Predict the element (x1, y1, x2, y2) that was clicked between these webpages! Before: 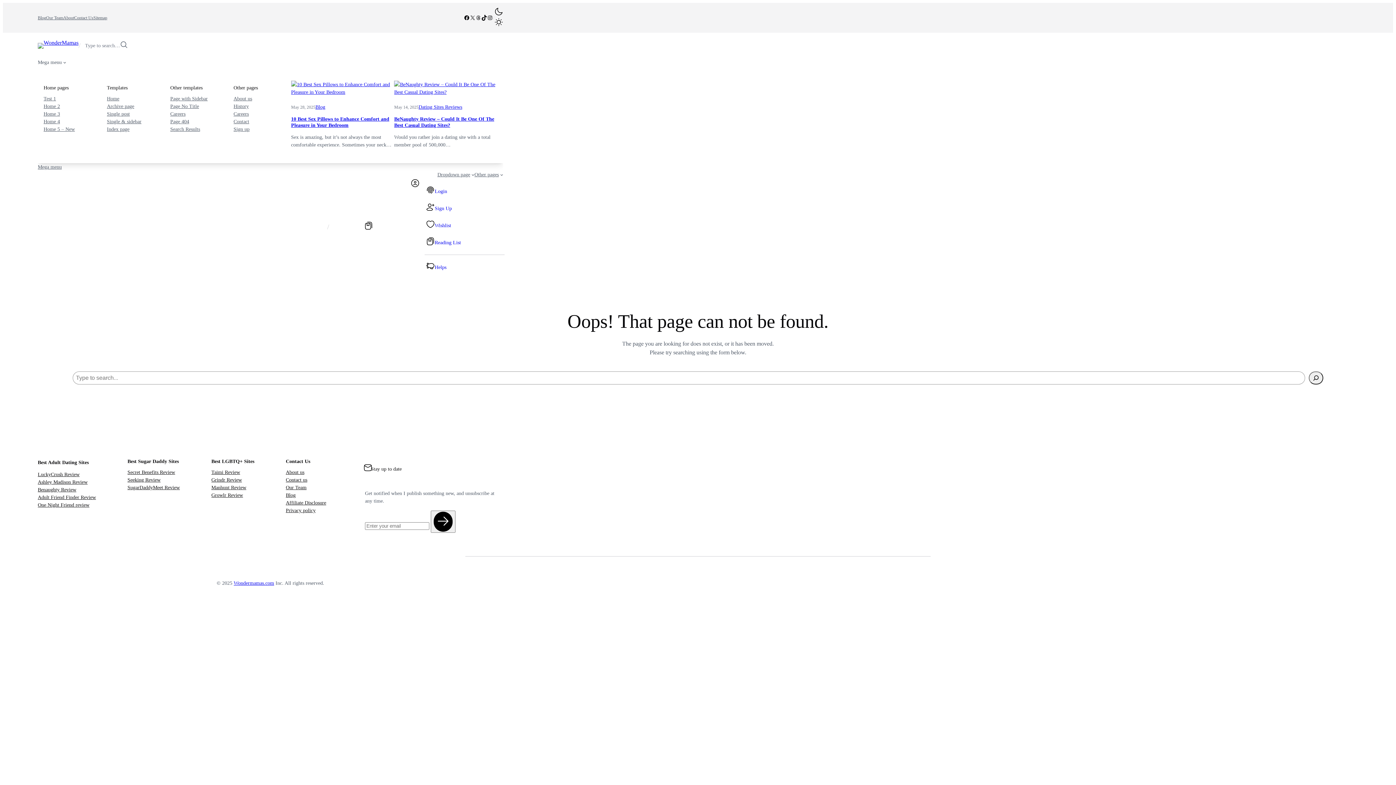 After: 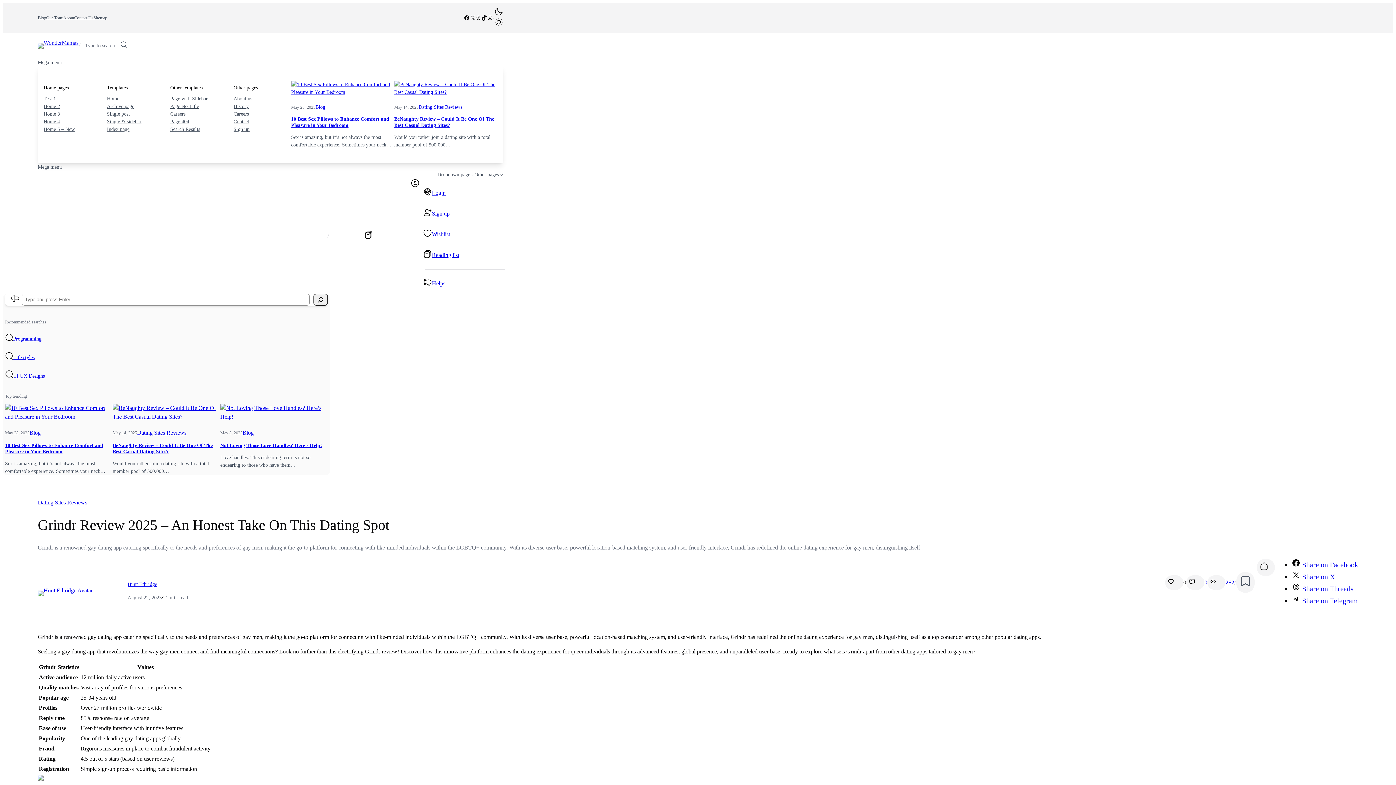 Action: label: Grindr Review bbox: (211, 476, 242, 484)